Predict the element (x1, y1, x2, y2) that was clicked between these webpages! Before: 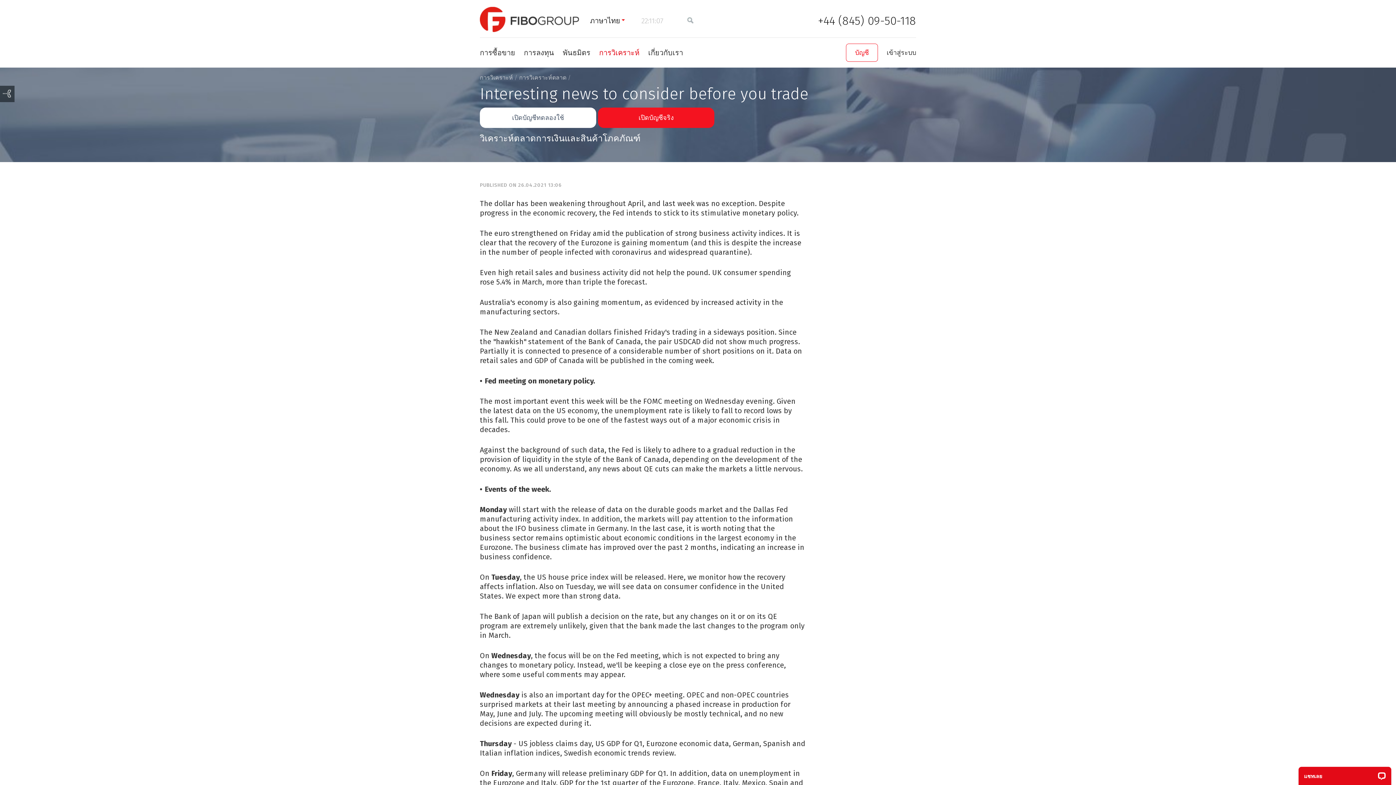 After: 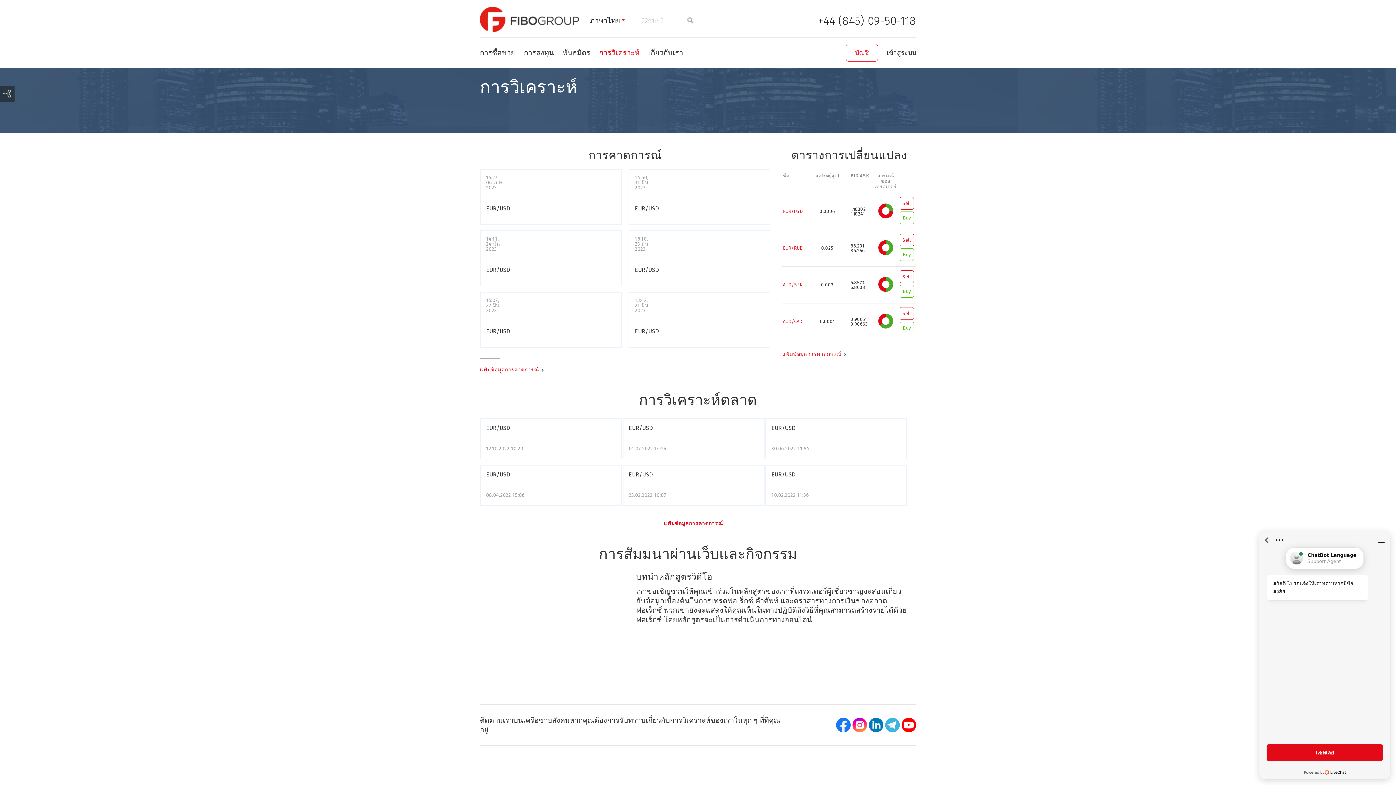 Action: label: การวิเคราะห์ bbox: (480, 74, 513, 81)